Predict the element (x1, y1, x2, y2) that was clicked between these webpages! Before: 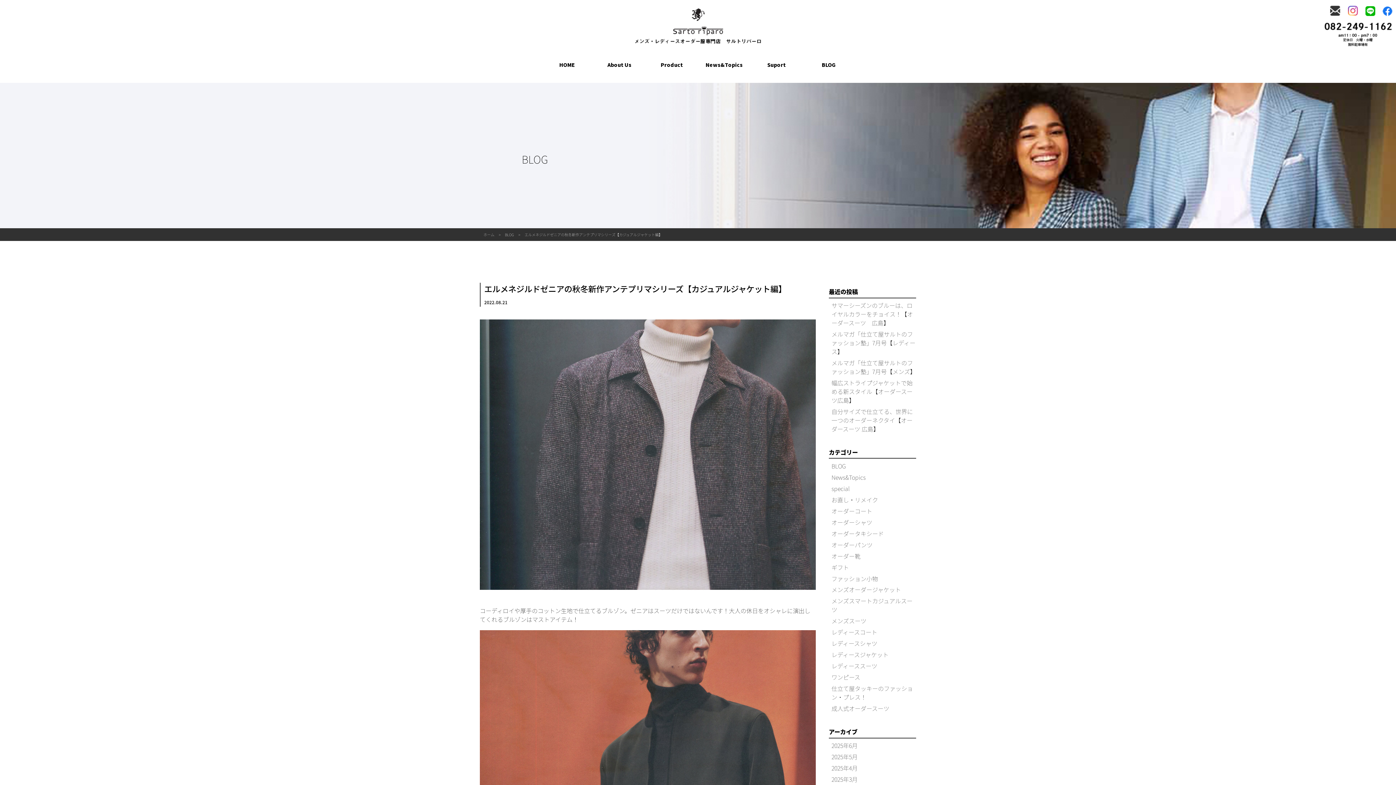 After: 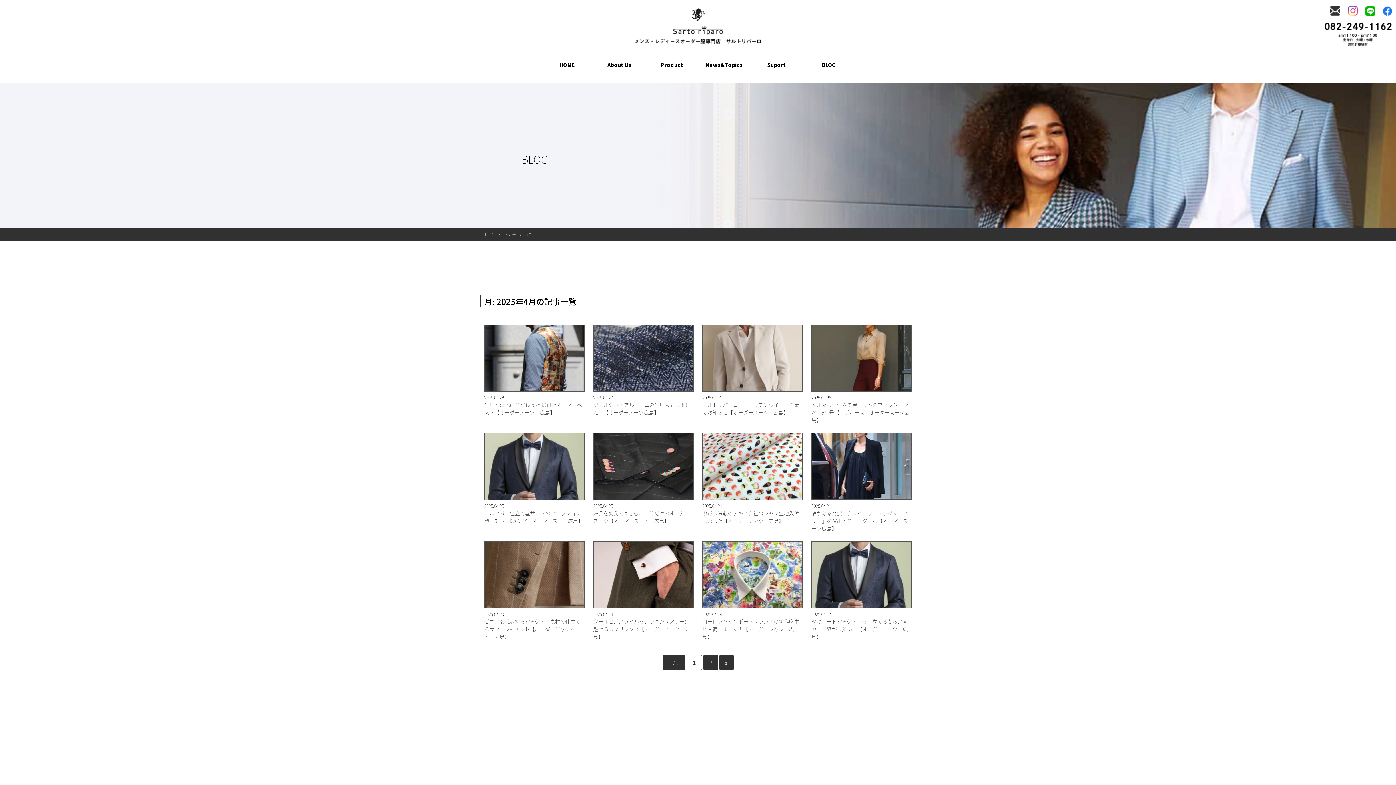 Action: label: 2025年4月 bbox: (831, 764, 857, 772)